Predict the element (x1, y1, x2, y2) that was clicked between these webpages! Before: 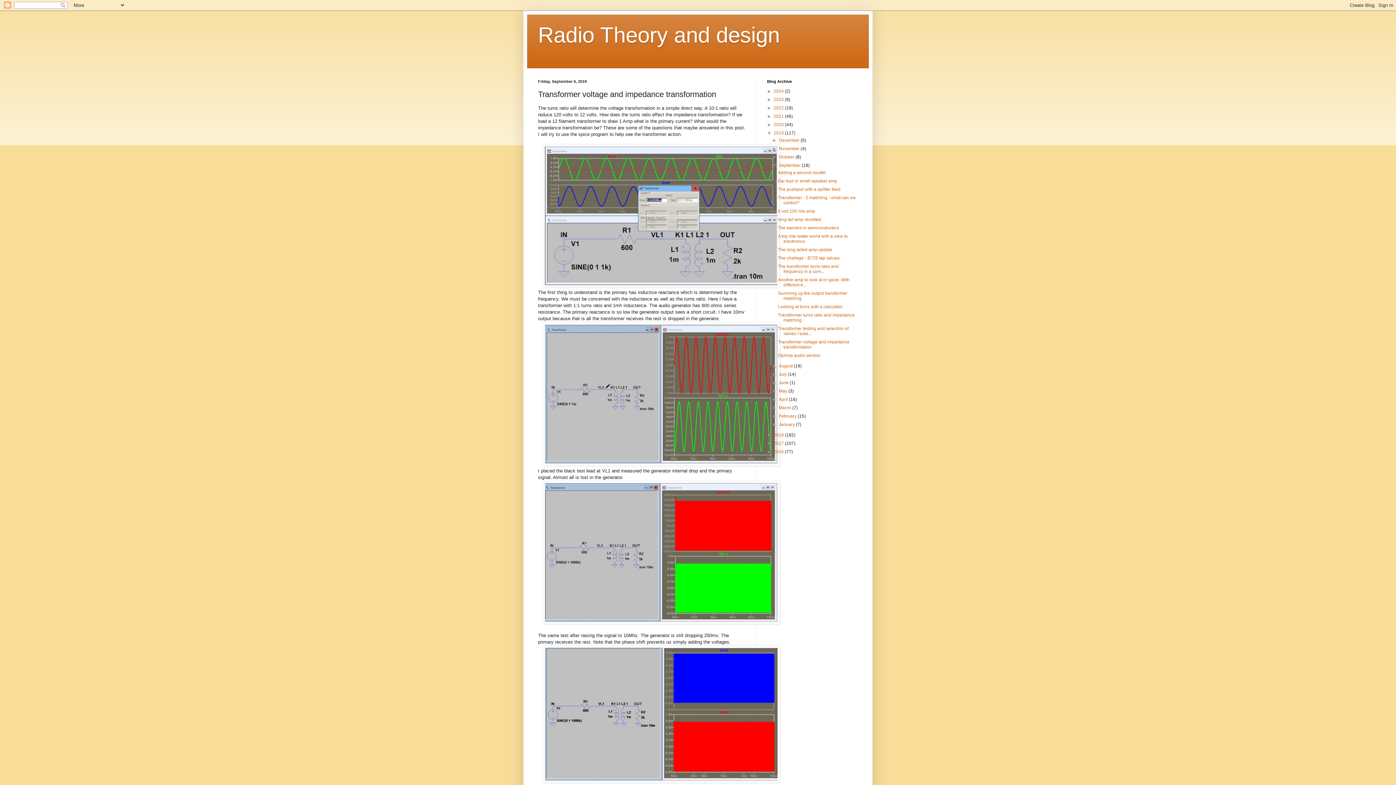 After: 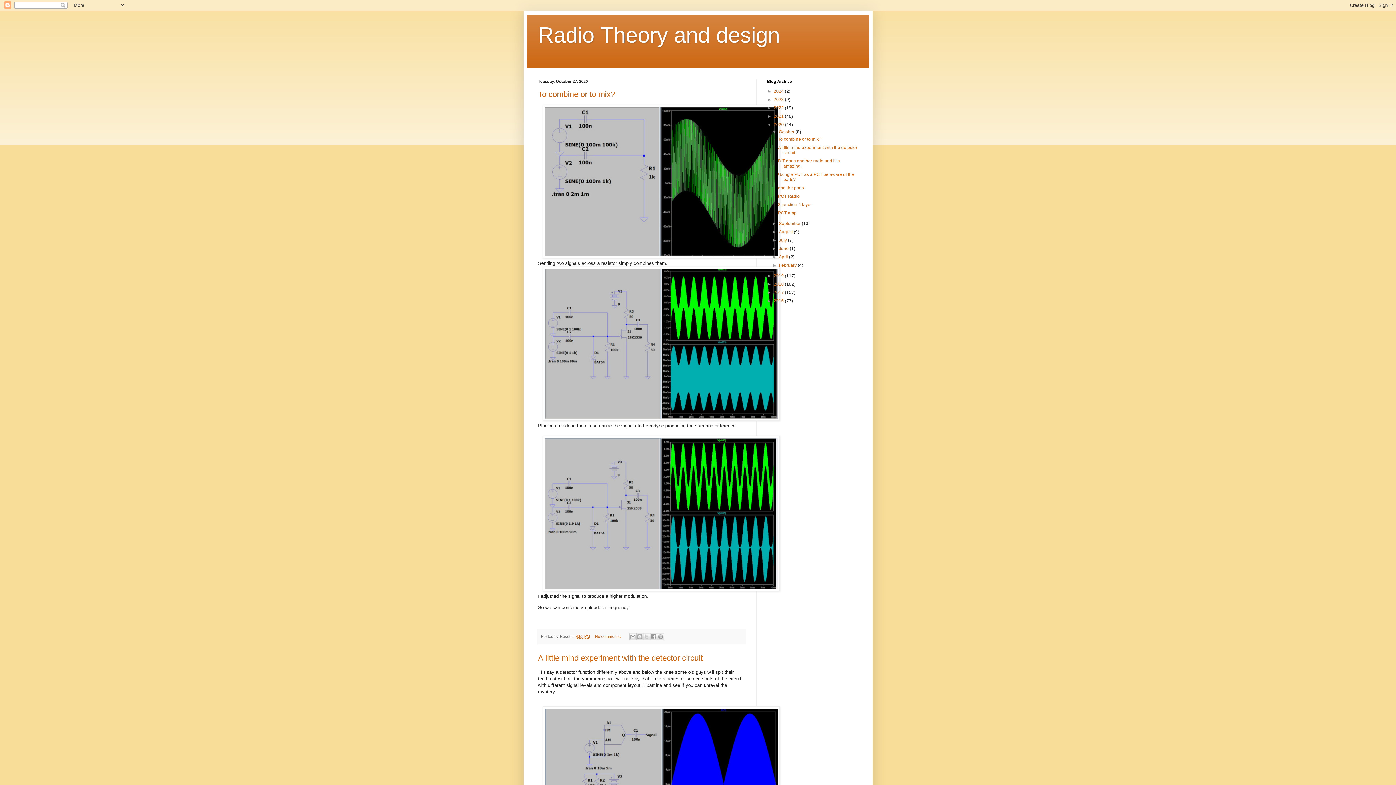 Action: label: 2020  bbox: (773, 122, 785, 127)